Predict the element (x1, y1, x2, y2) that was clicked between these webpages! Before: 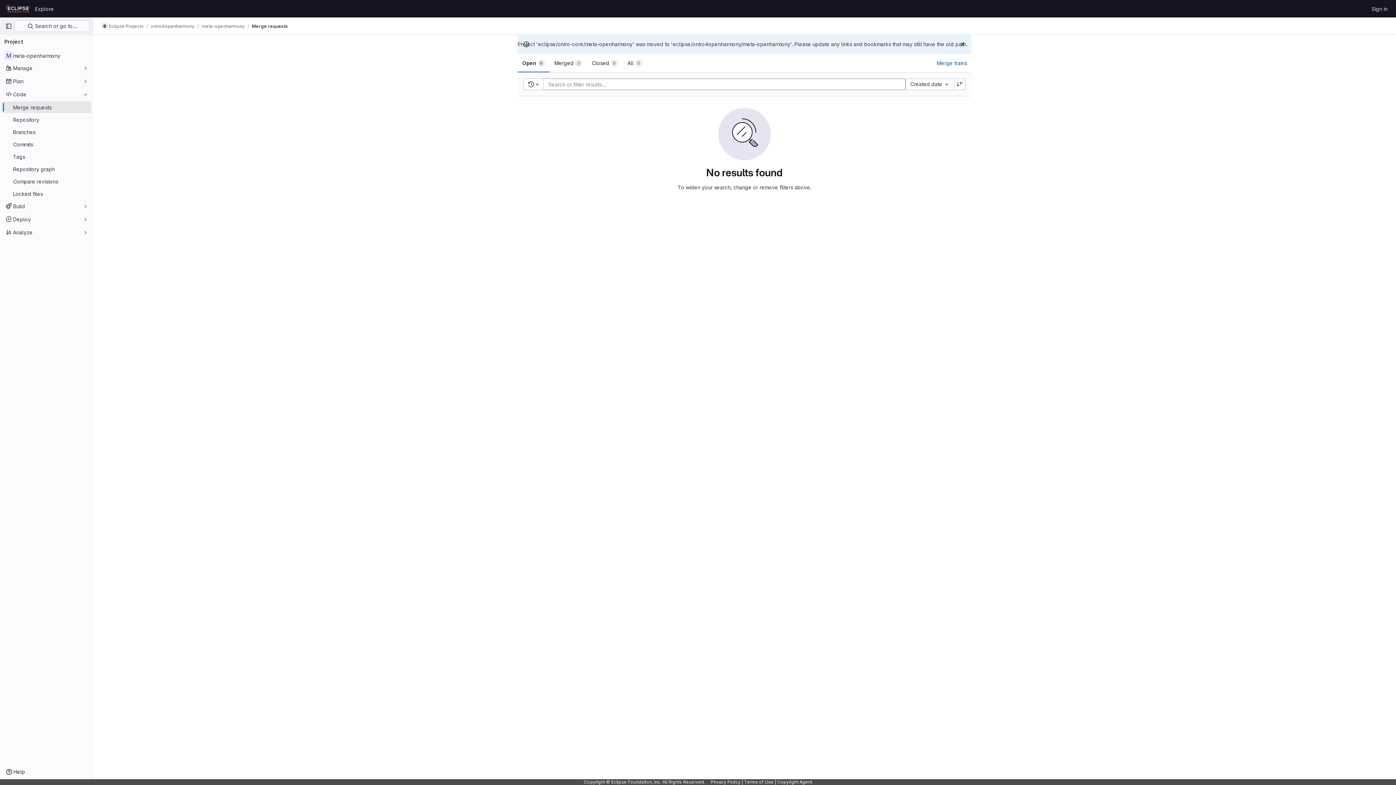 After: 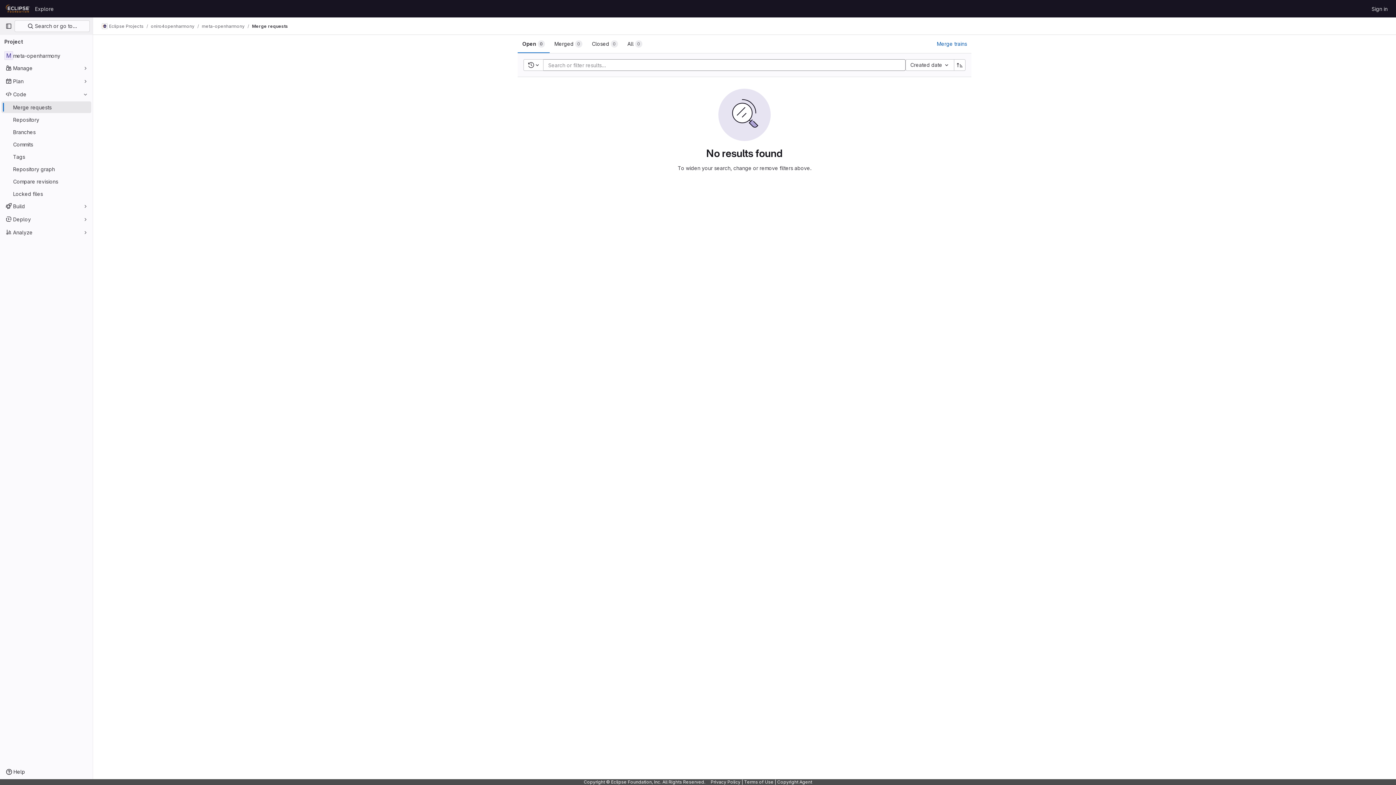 Action: bbox: (954, 78, 965, 90)